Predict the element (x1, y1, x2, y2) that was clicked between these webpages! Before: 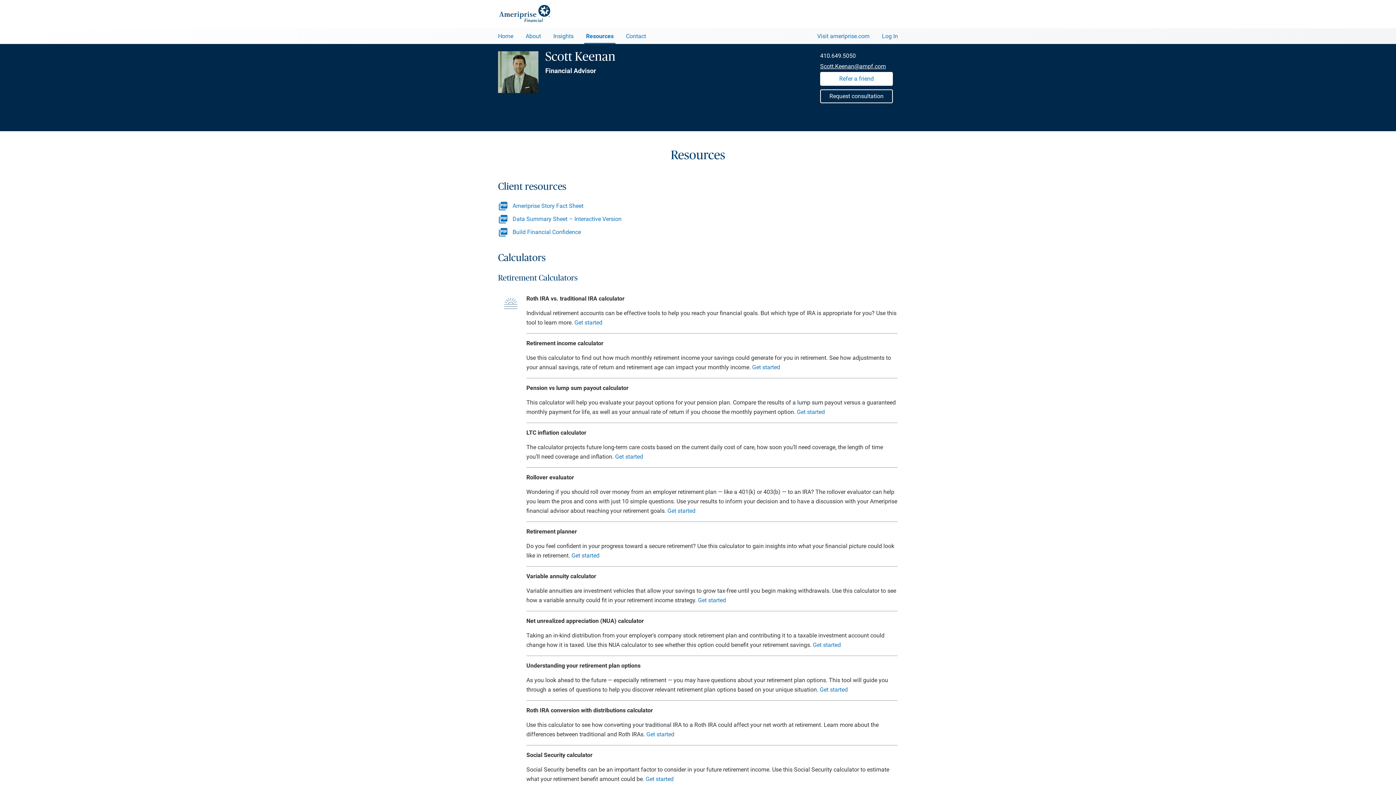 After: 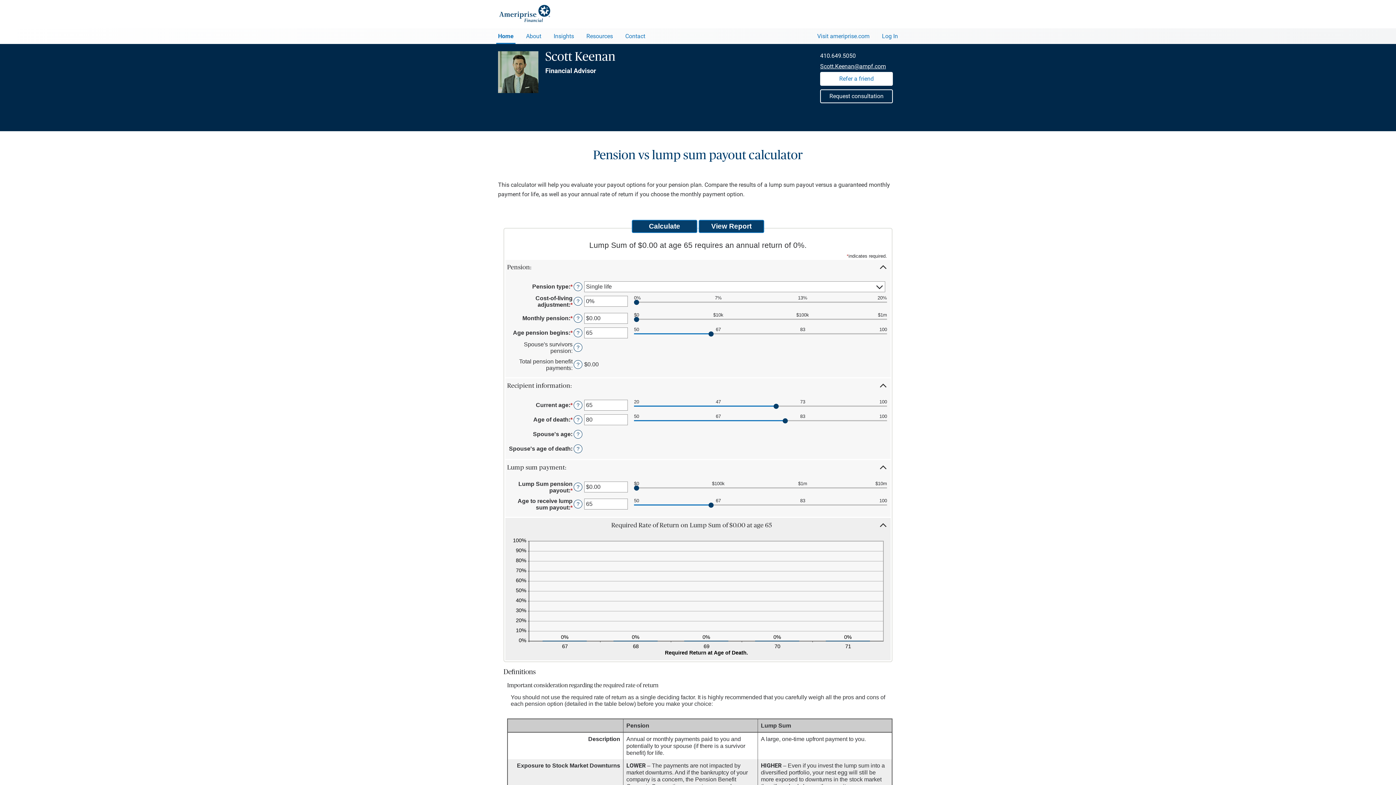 Action: label: Pension vs lump sum payout calculator bbox: (526, 384, 628, 391)